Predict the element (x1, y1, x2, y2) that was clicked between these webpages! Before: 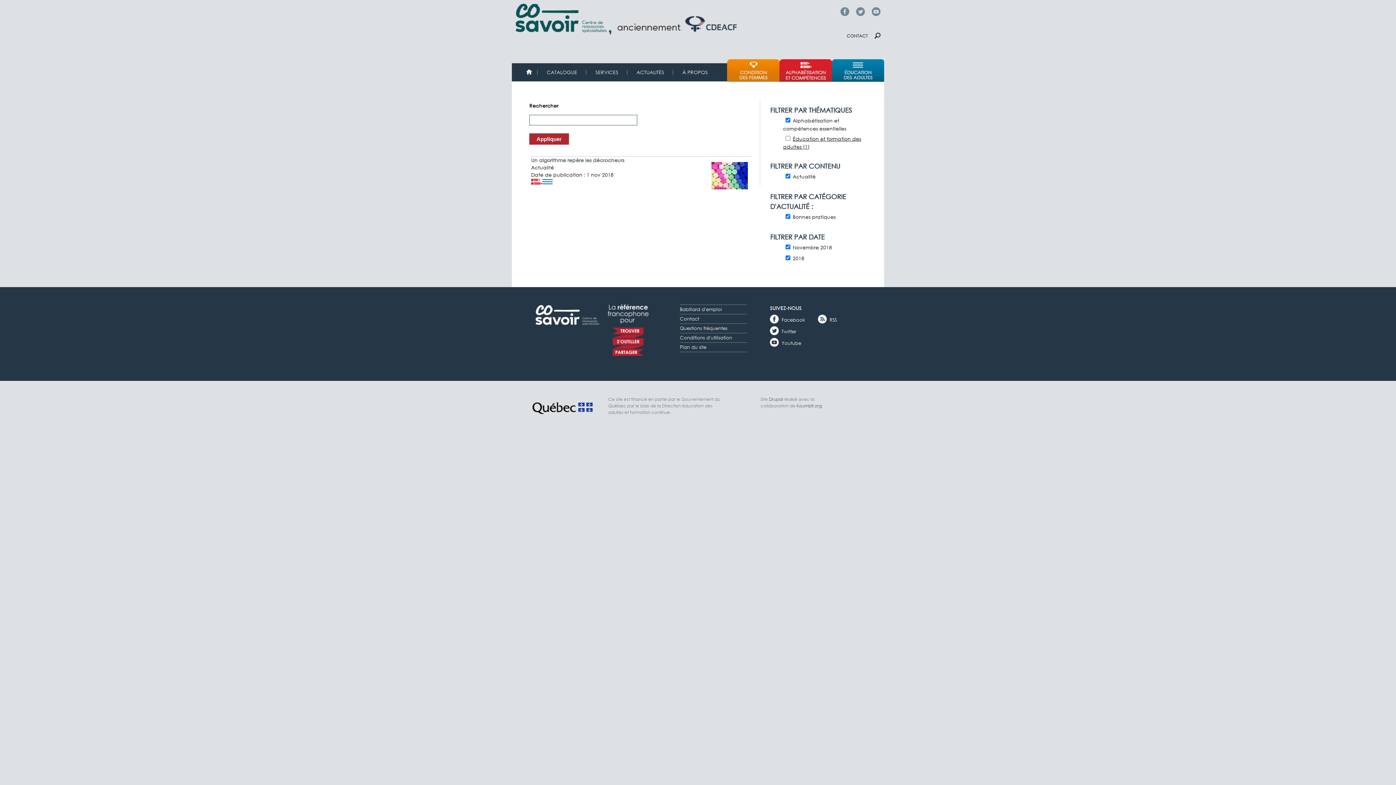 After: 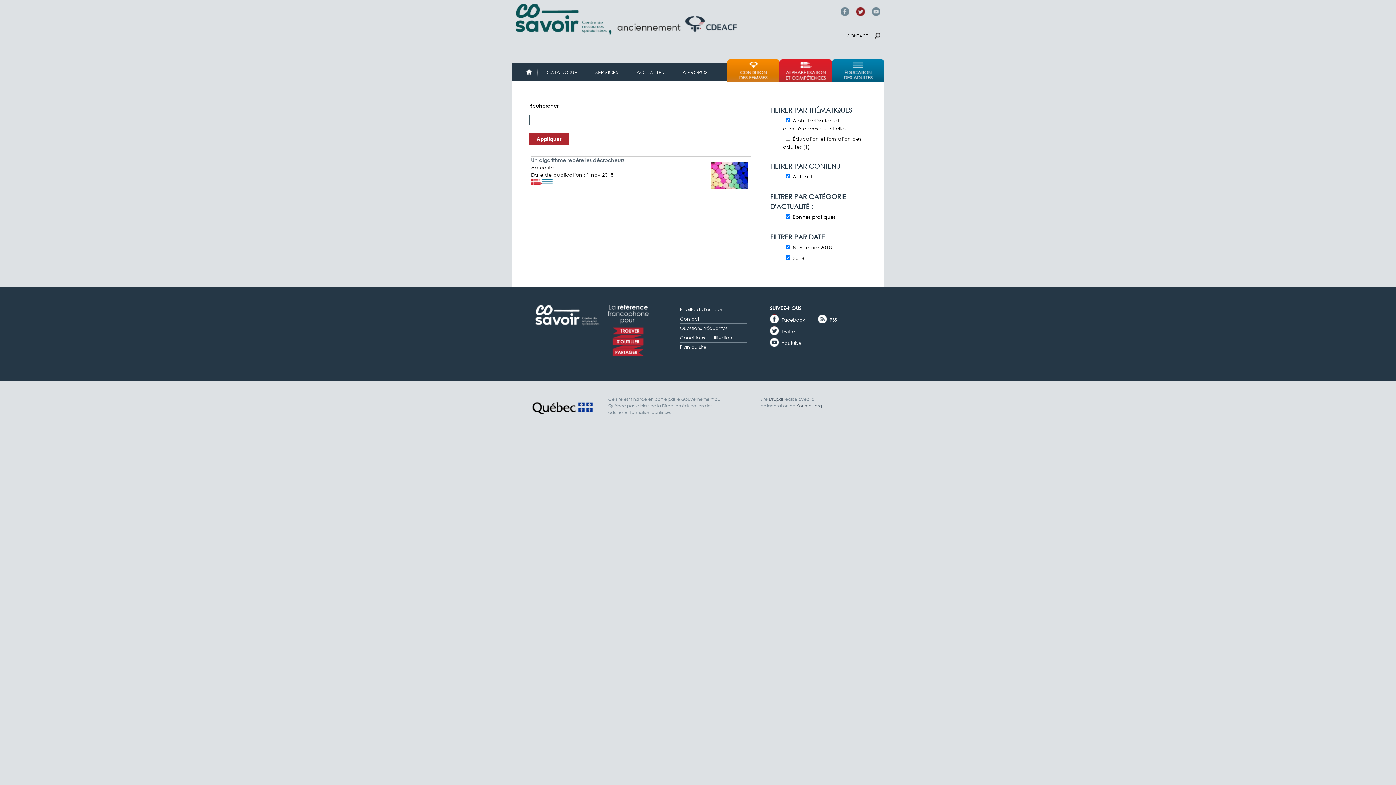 Action: label: Twitter bbox: (856, 7, 865, 16)